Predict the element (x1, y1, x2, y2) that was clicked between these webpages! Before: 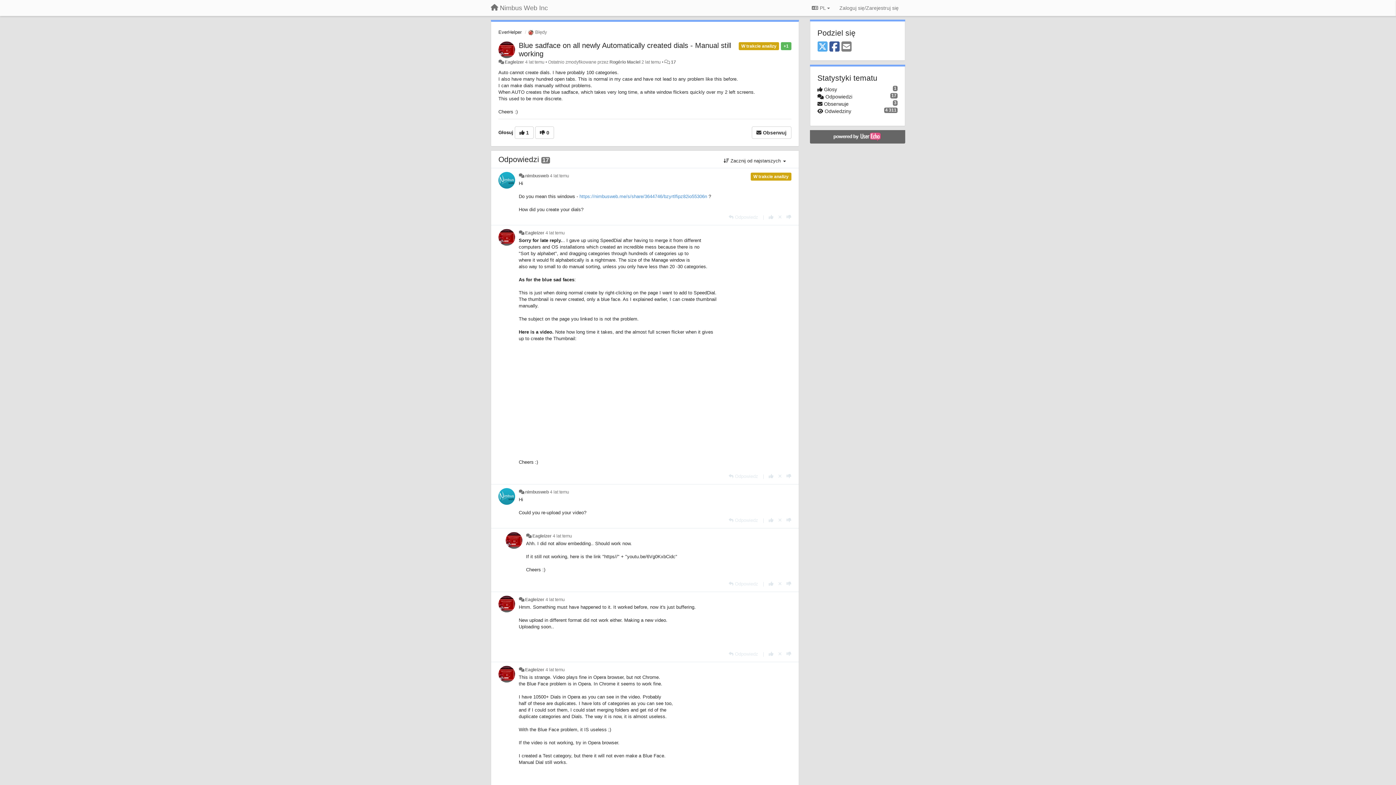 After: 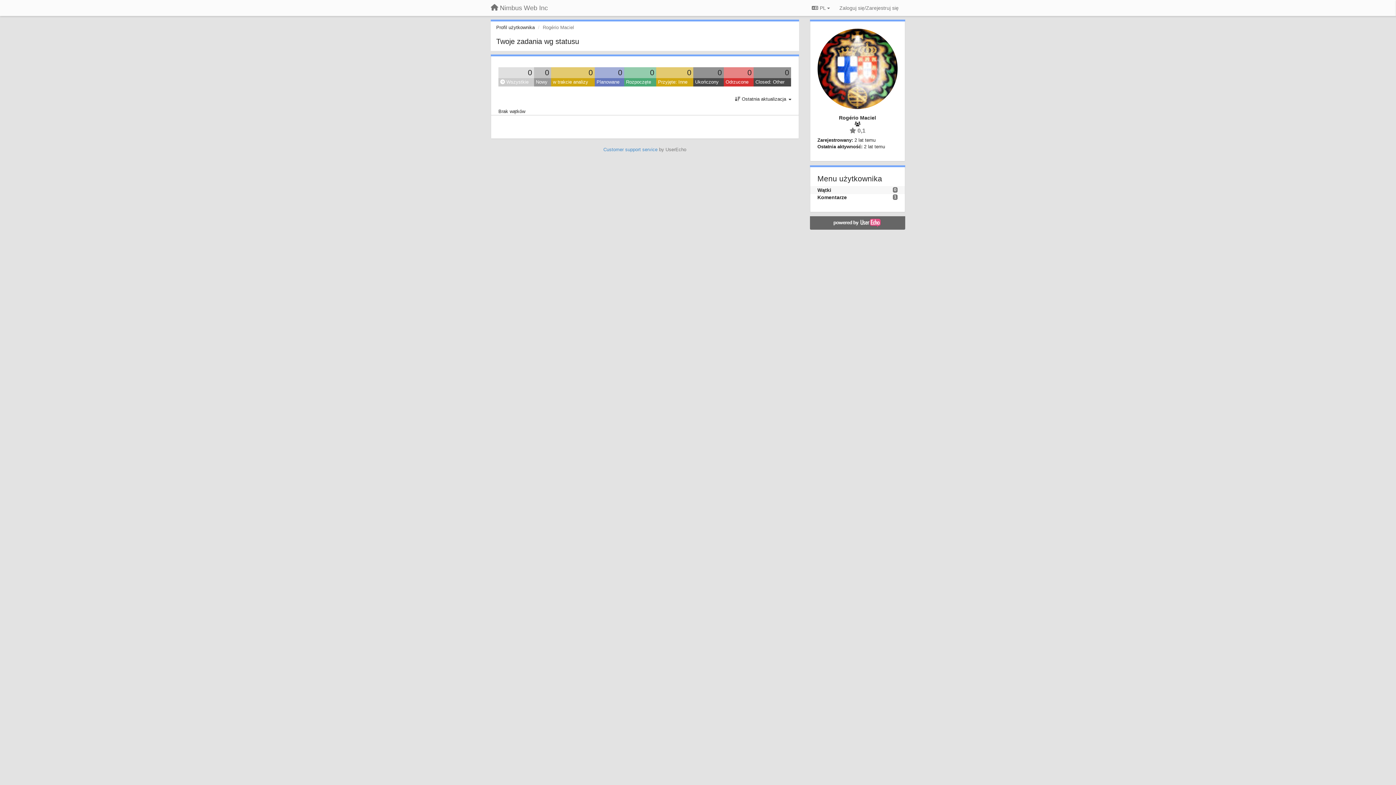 Action: bbox: (609, 59, 640, 64) label: Rogério Maciel